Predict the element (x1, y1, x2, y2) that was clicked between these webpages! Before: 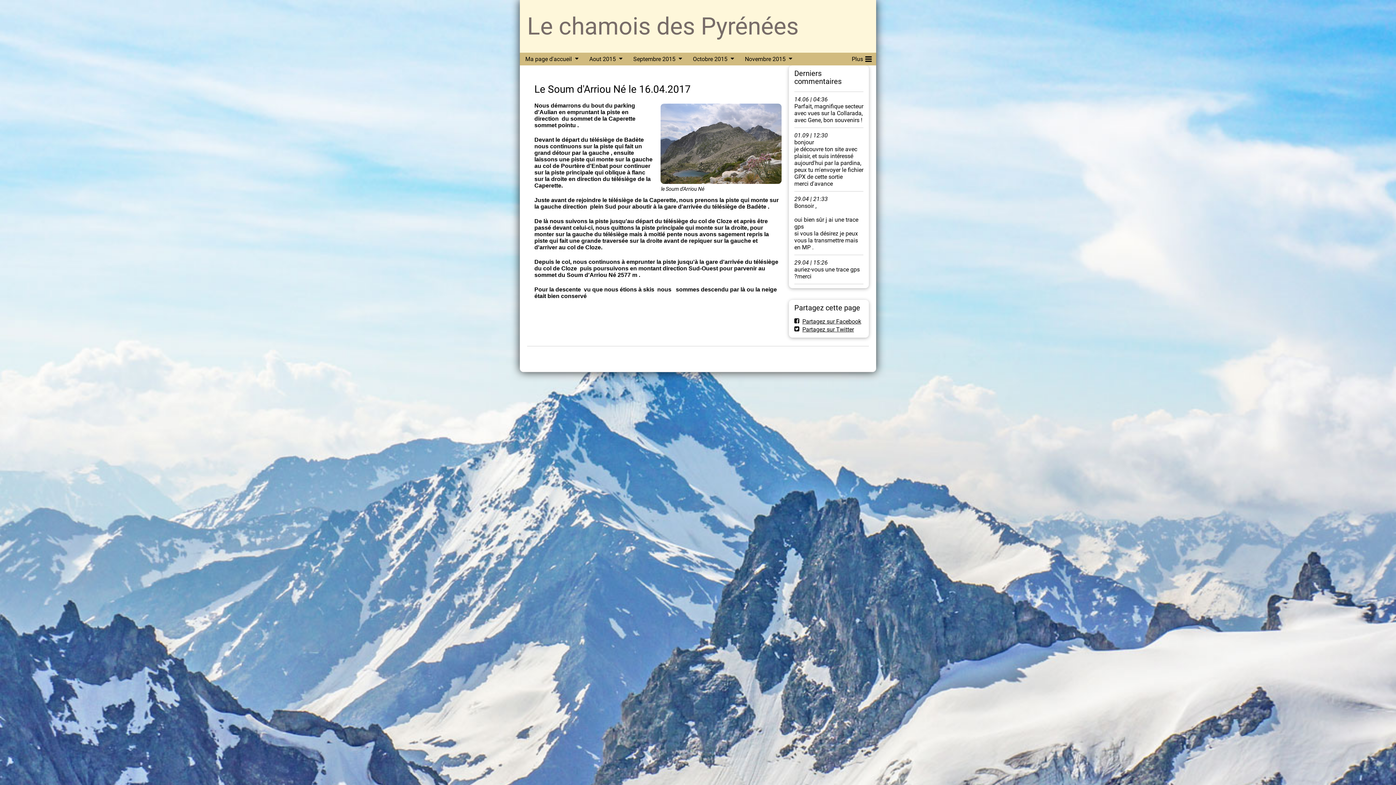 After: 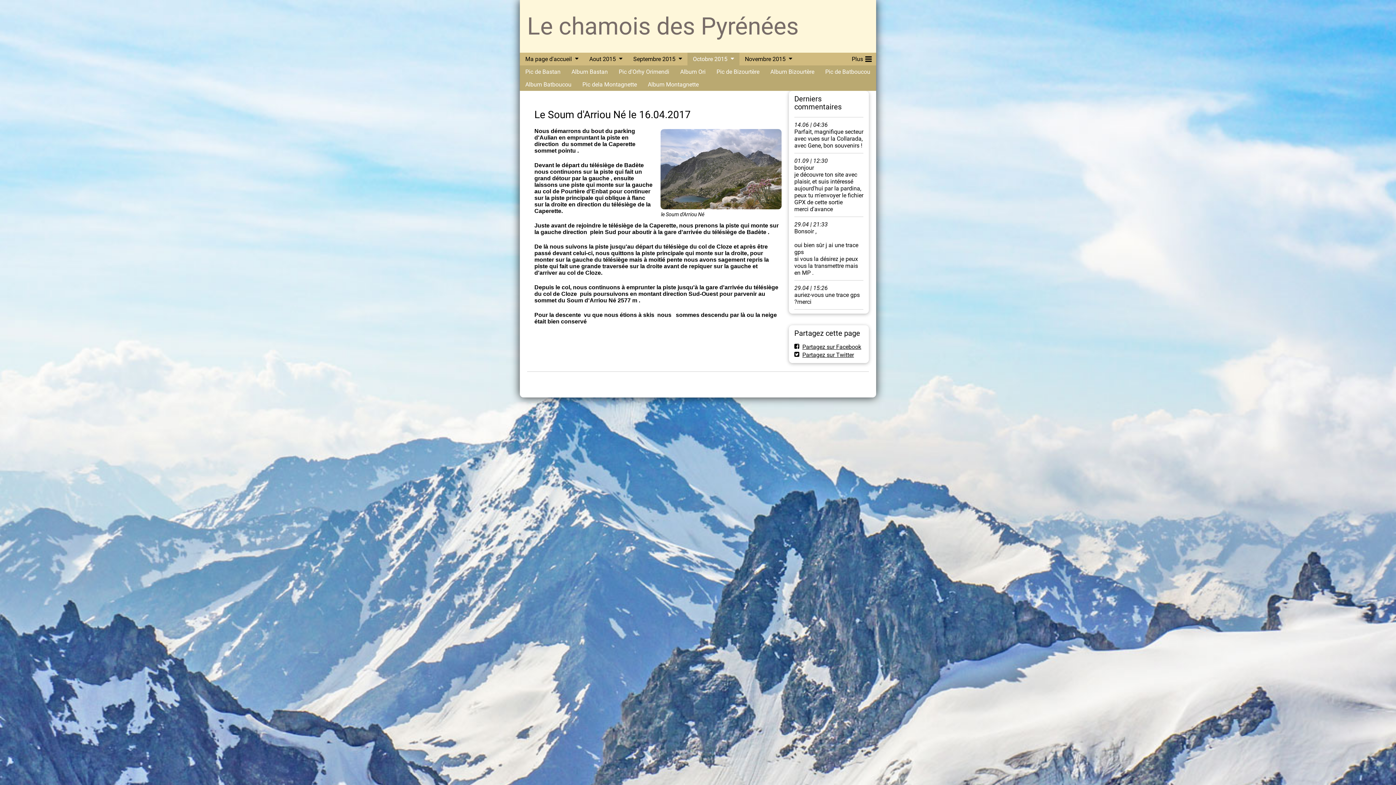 Action: bbox: (730, 55, 739, 61)